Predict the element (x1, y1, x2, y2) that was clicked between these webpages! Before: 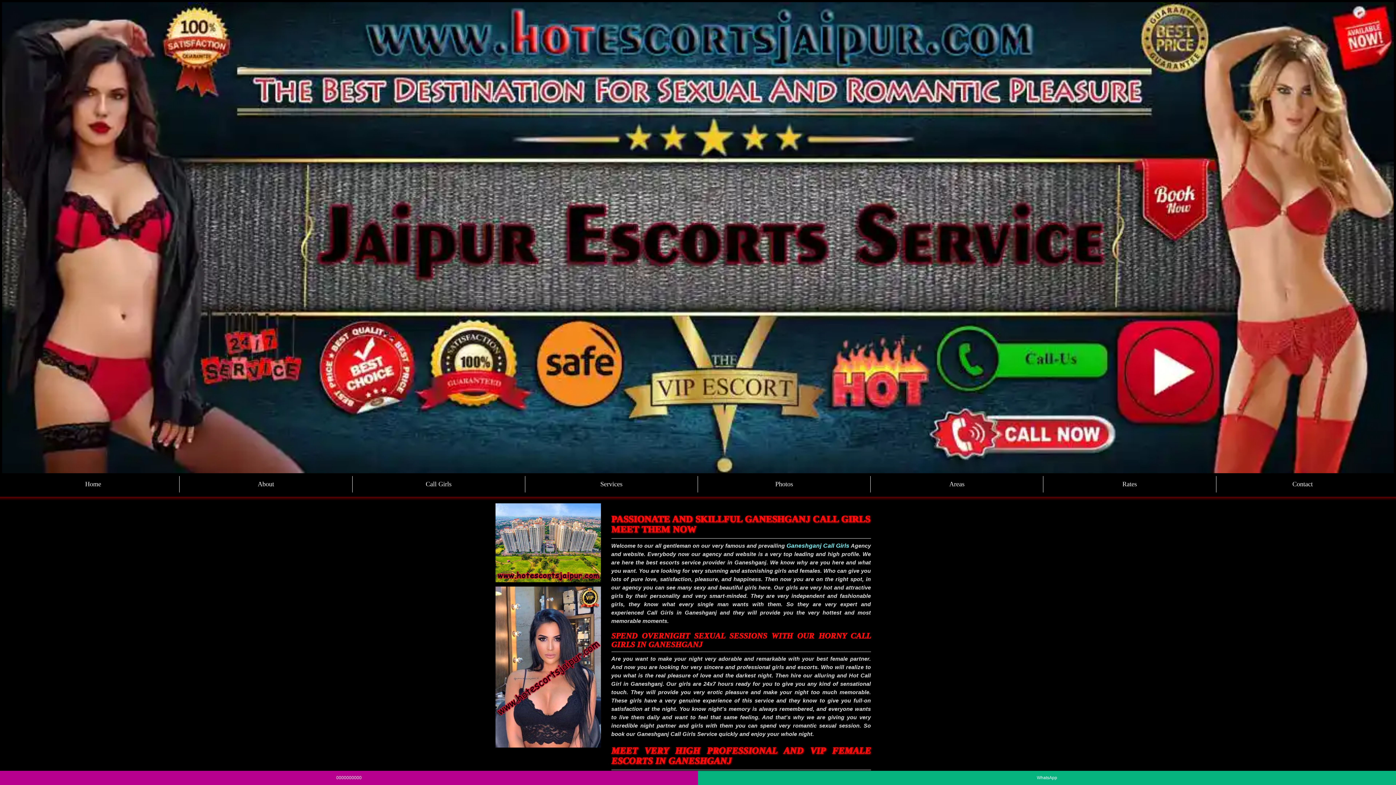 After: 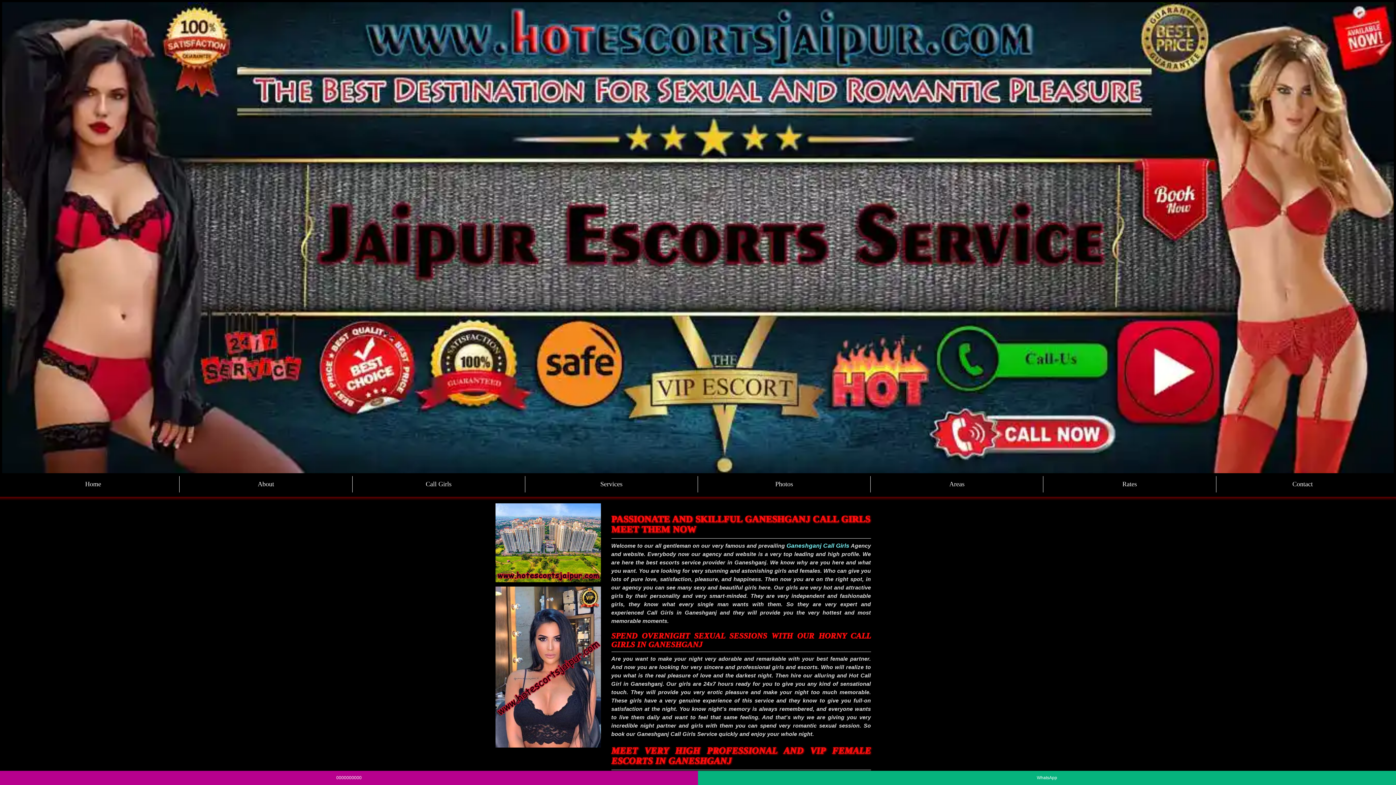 Action: bbox: (493, 578, 603, 583)